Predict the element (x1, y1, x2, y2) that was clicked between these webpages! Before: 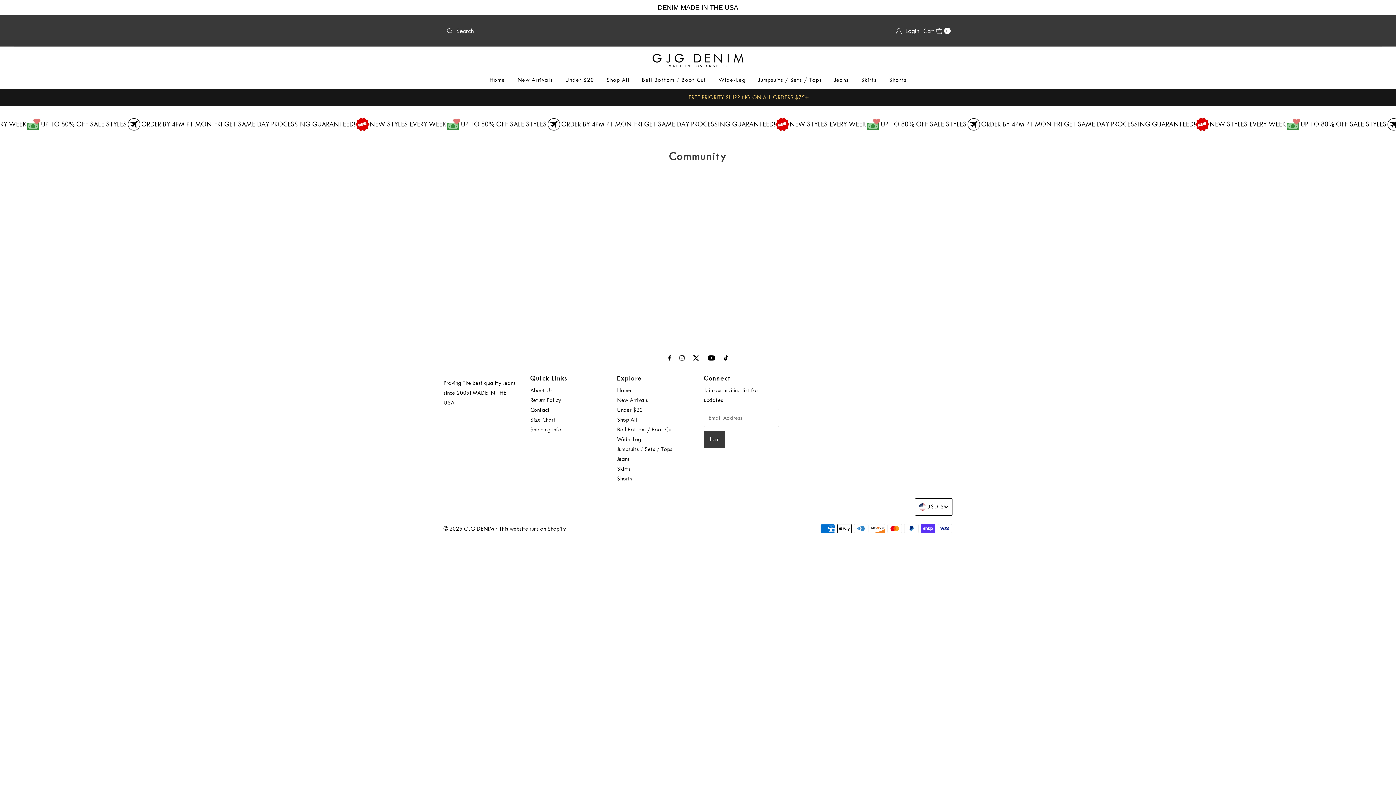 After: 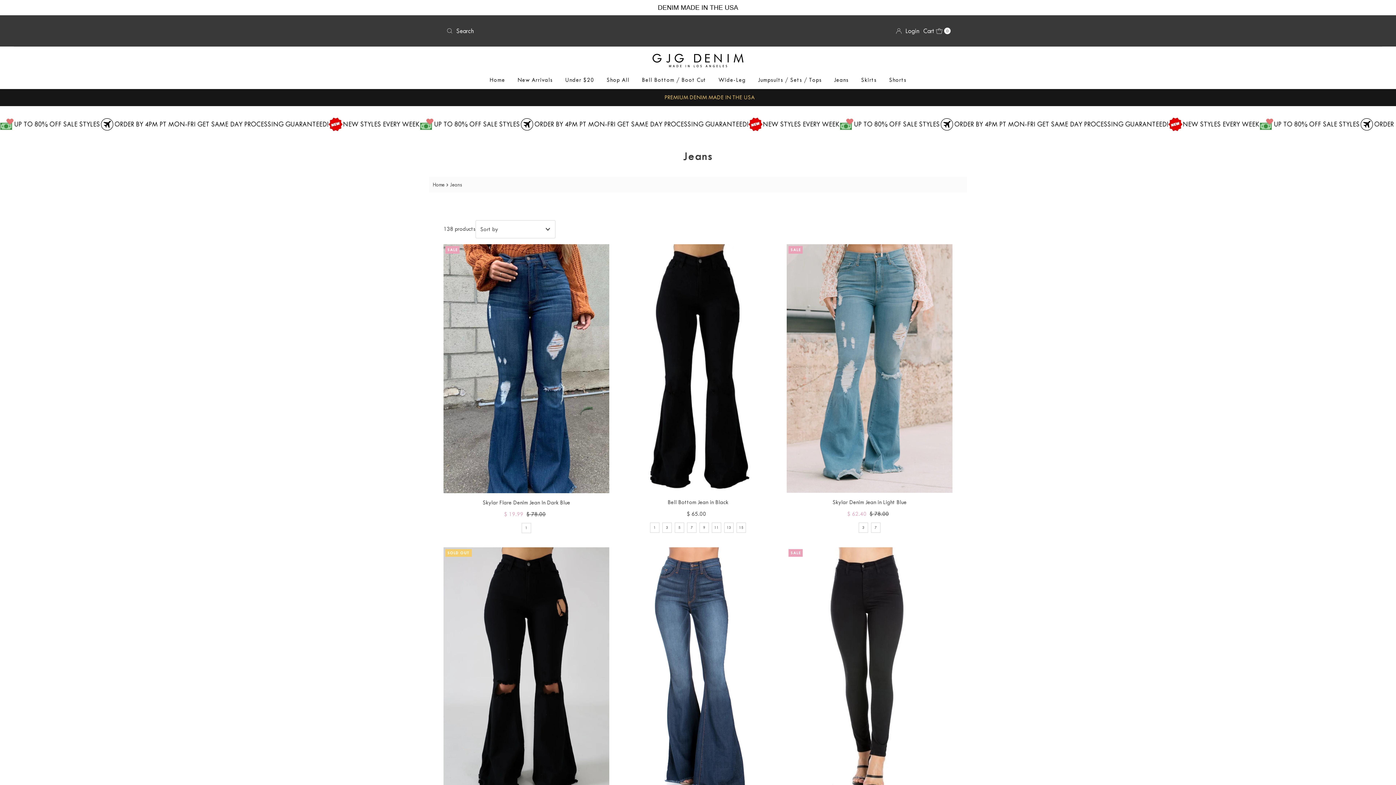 Action: bbox: (617, 455, 629, 462) label: Jeans